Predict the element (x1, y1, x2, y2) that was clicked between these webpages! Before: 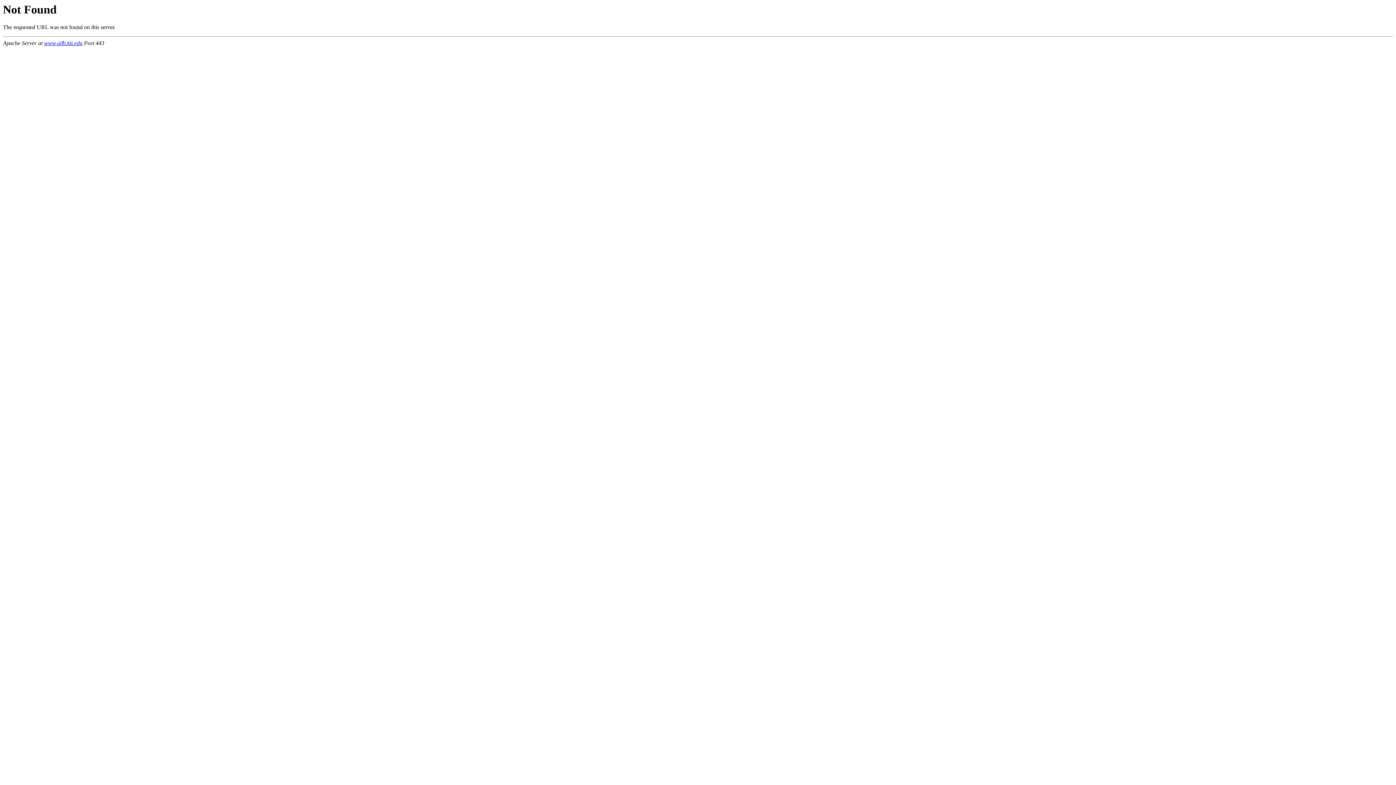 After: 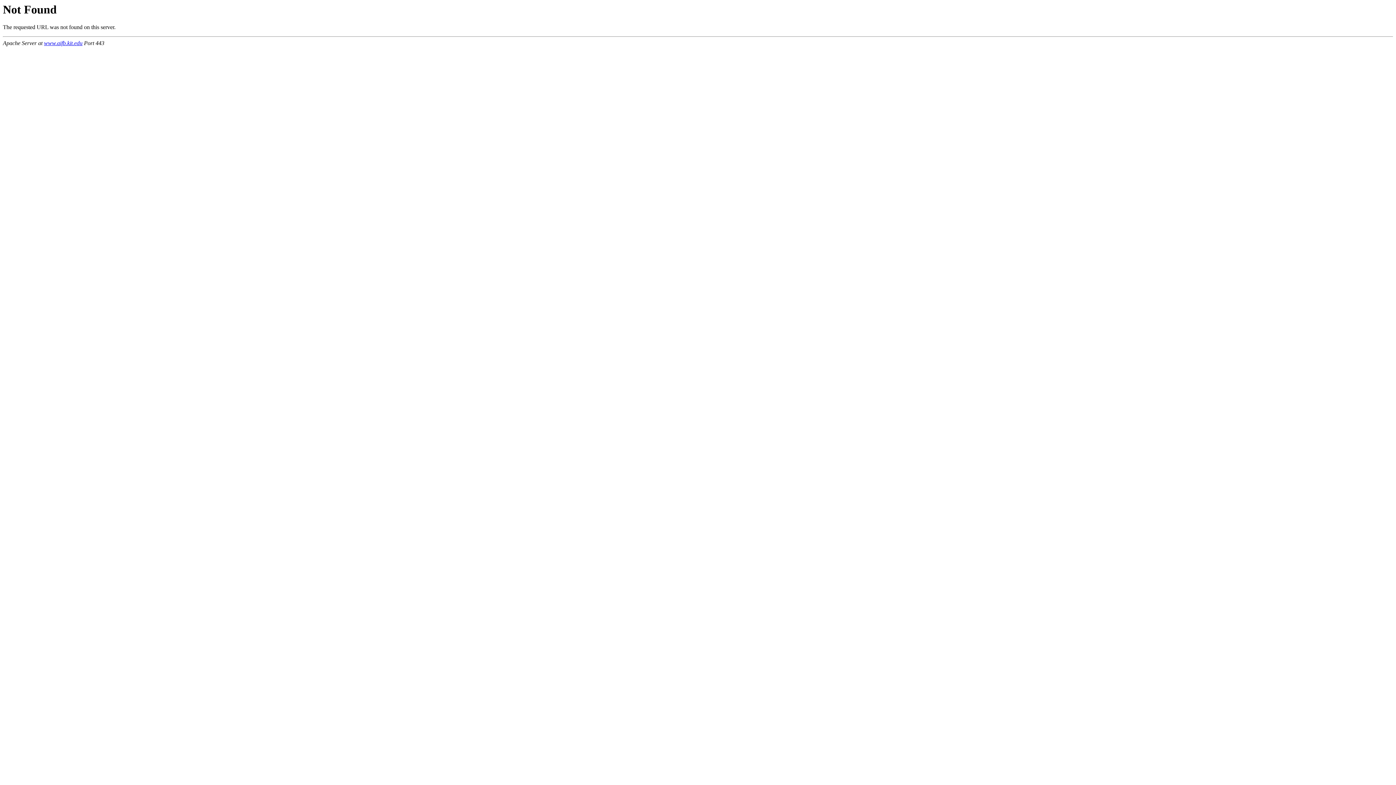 Action: bbox: (44, 40, 82, 46) label: www.aifb.kit.edu